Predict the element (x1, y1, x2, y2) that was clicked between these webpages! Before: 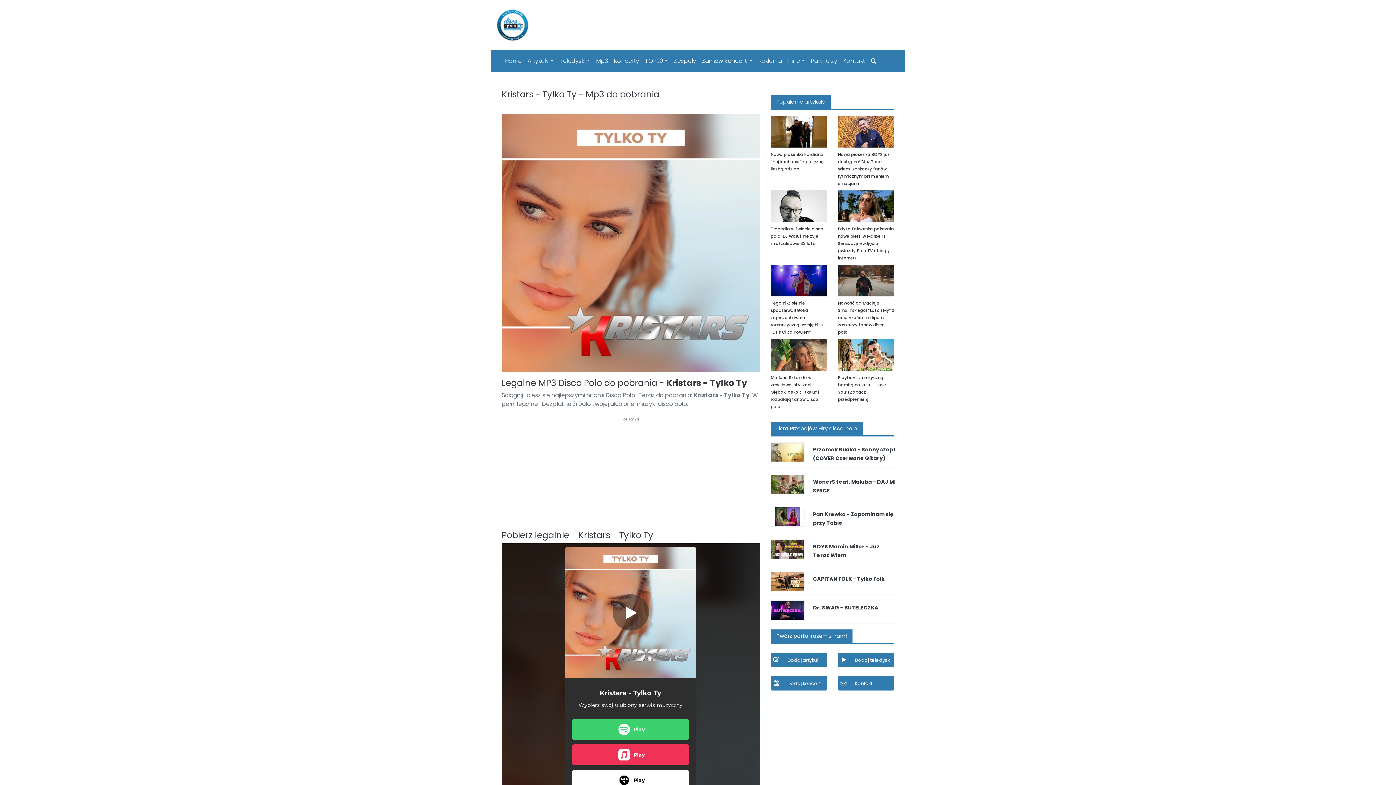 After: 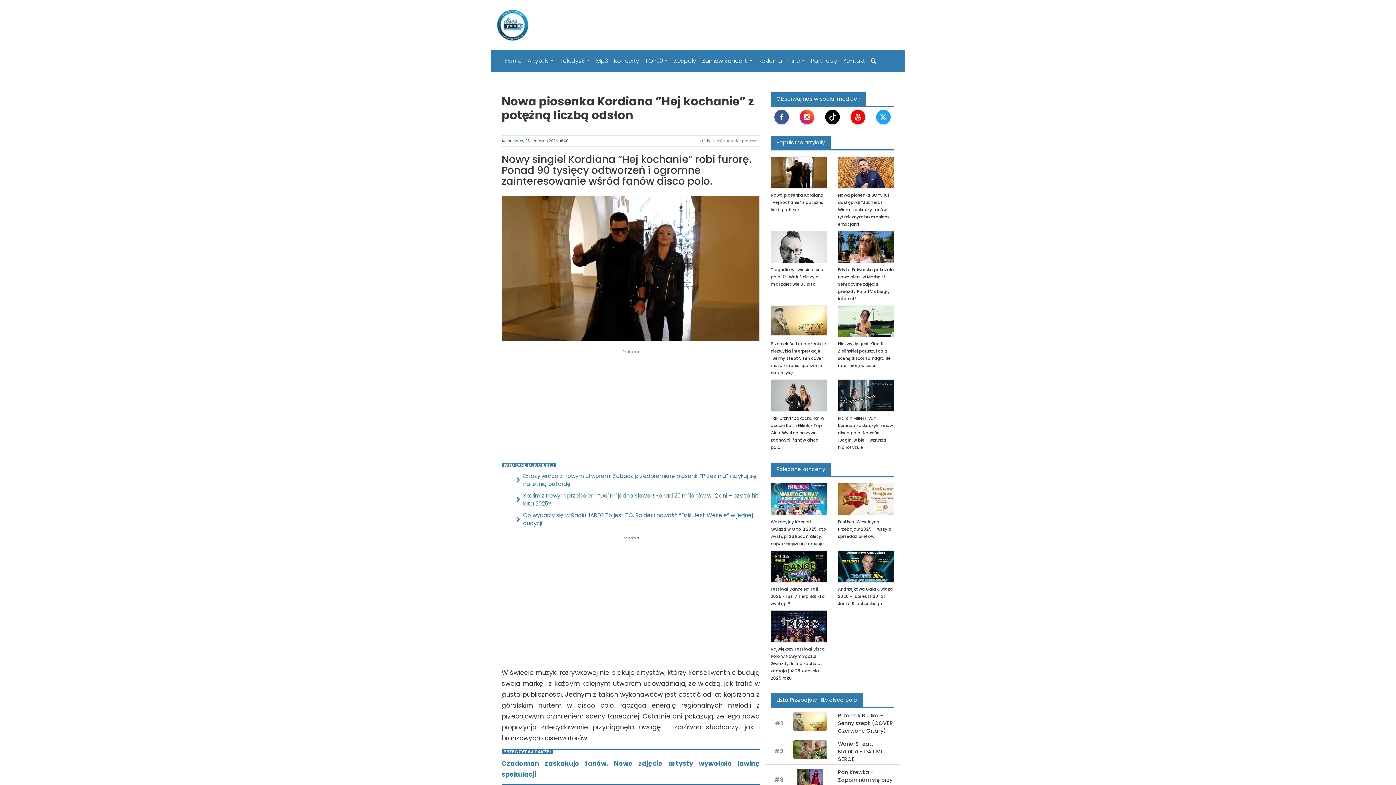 Action: bbox: (770, 151, 824, 171) label: Nowa piosenka Kordiana ”Hej kochanie” z potężną liczbą odsłon